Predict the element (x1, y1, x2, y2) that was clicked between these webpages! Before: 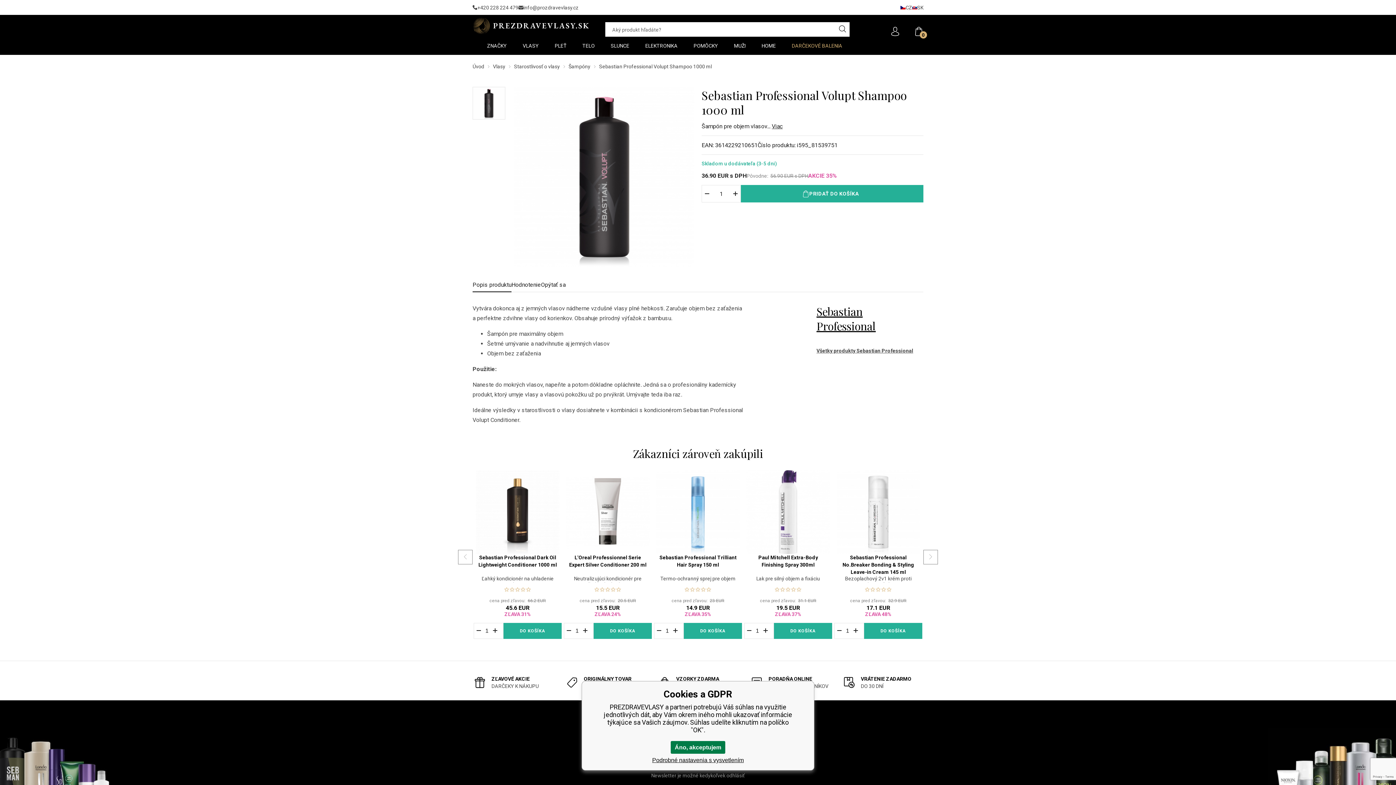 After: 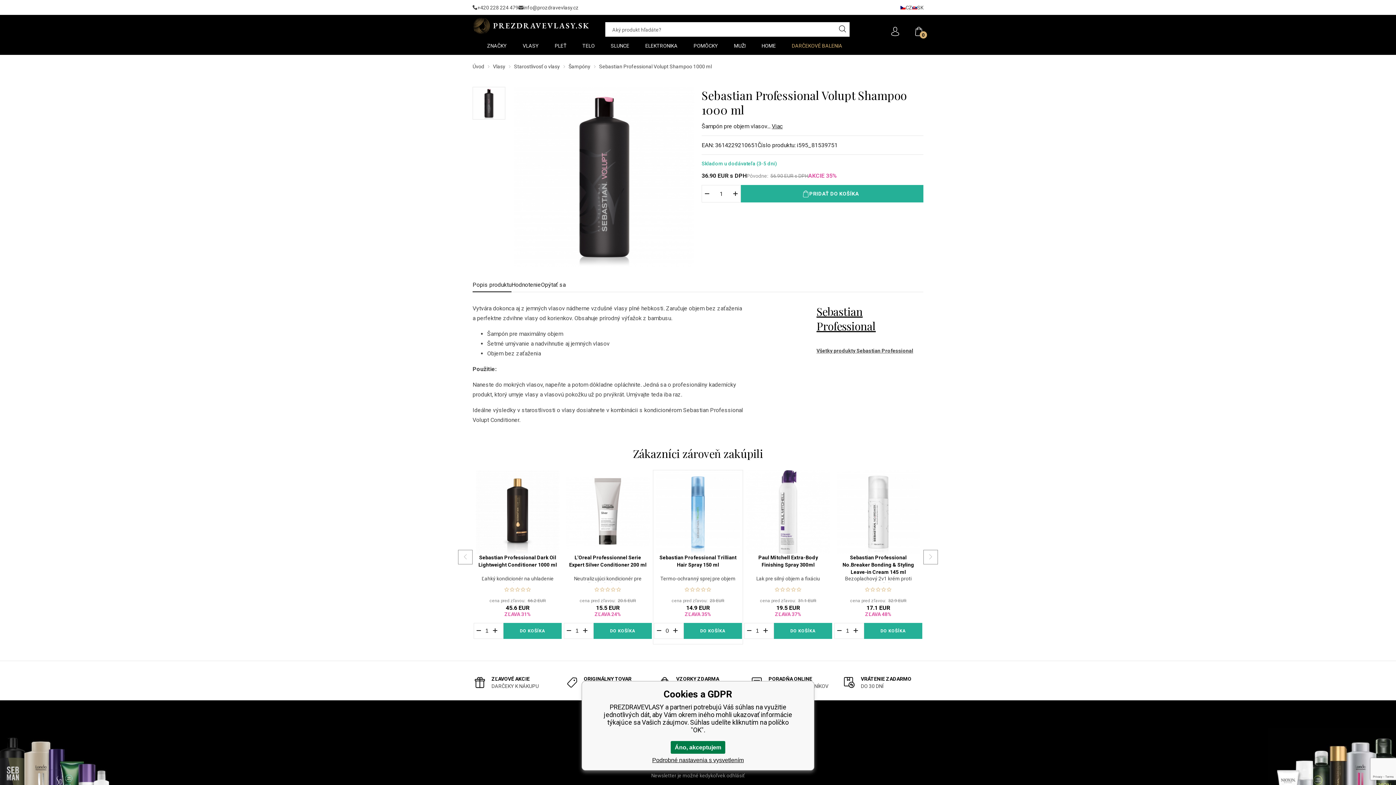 Action: bbox: (654, 623, 664, 638)